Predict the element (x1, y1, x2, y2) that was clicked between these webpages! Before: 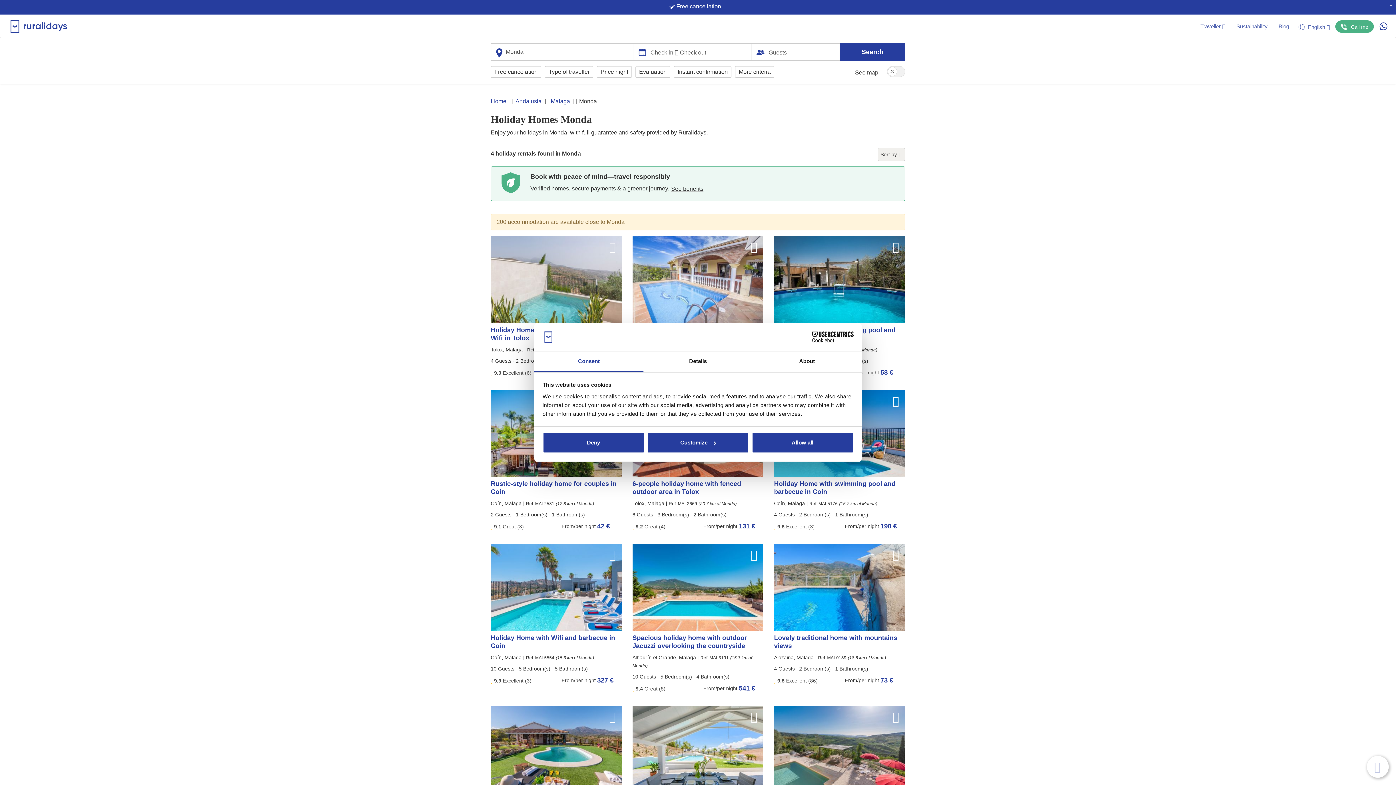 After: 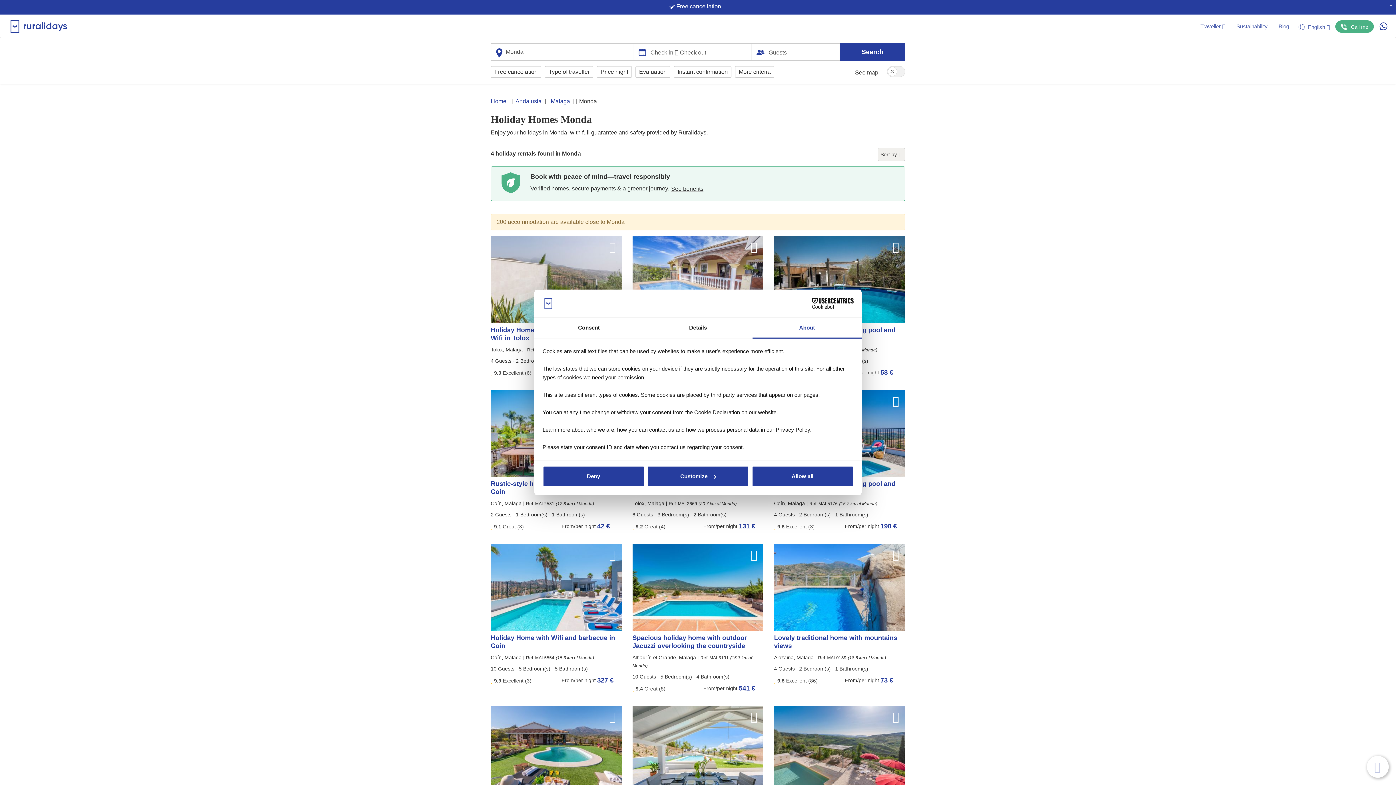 Action: label: About bbox: (752, 351, 861, 372)